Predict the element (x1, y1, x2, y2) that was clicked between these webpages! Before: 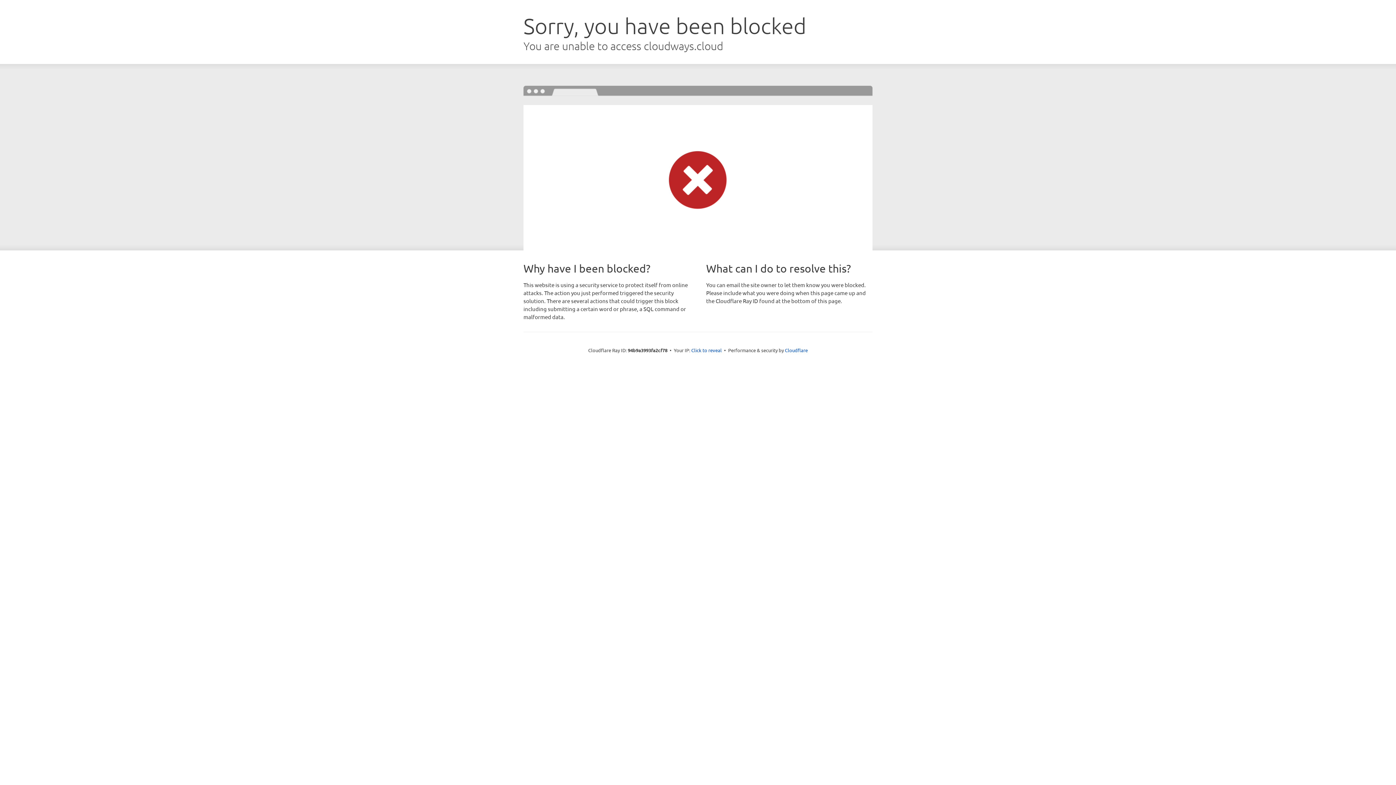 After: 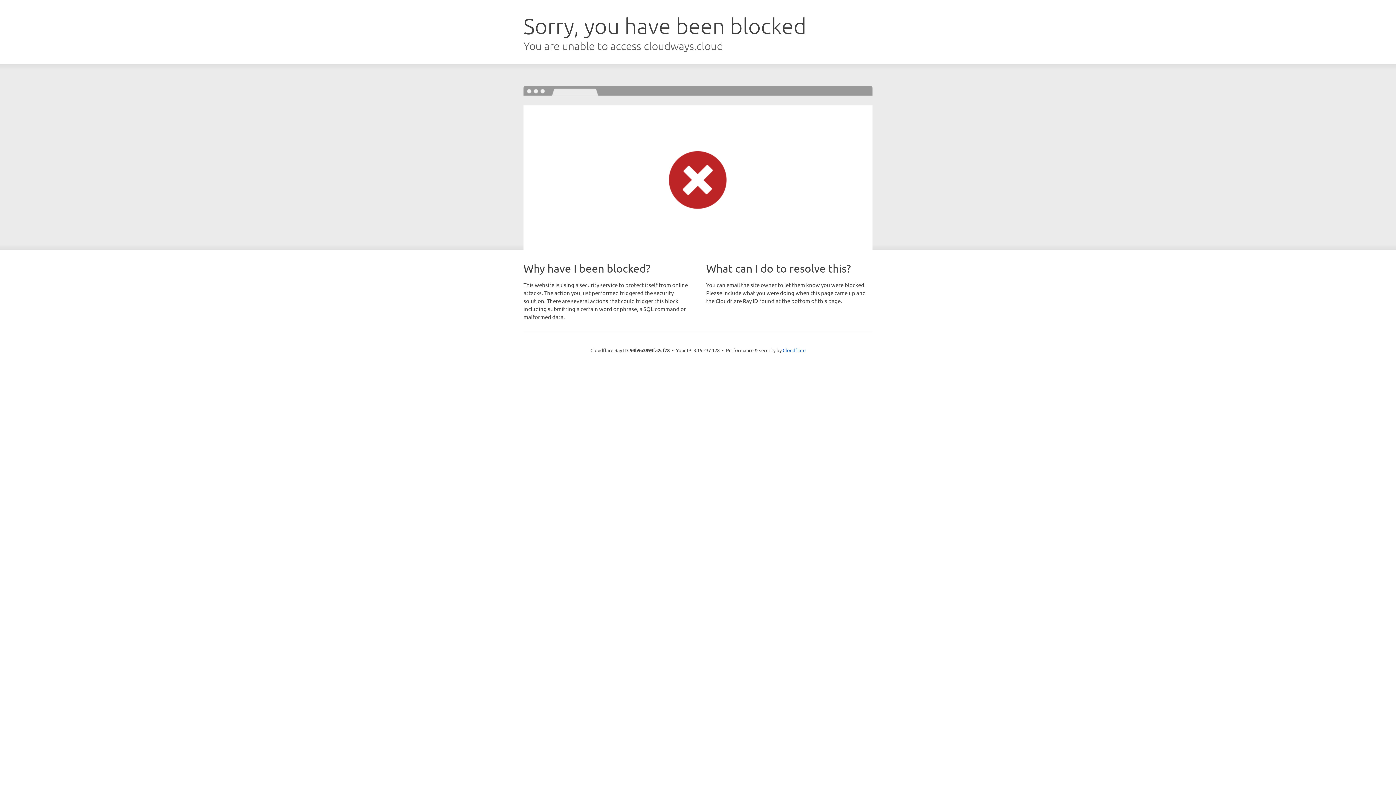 Action: bbox: (691, 346, 722, 353) label: Click to reveal